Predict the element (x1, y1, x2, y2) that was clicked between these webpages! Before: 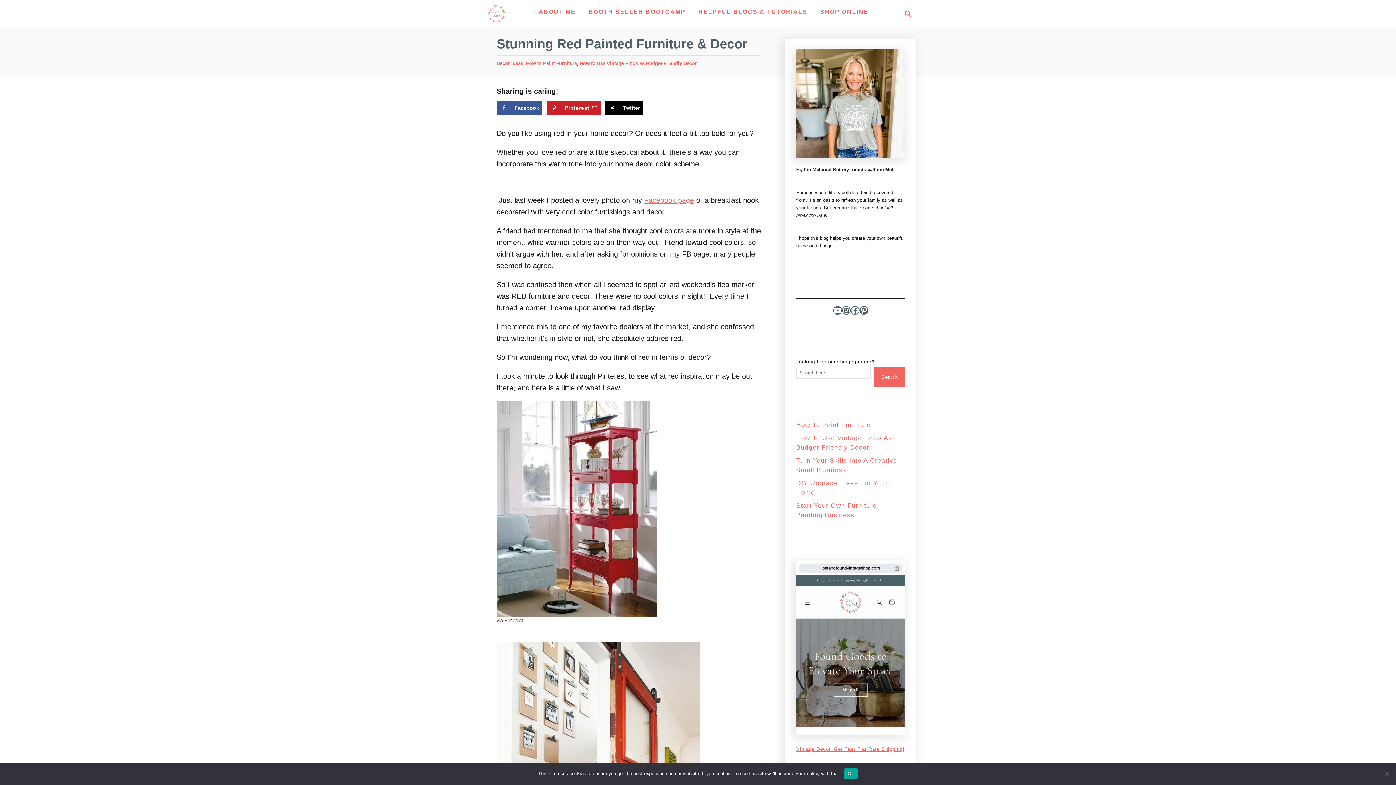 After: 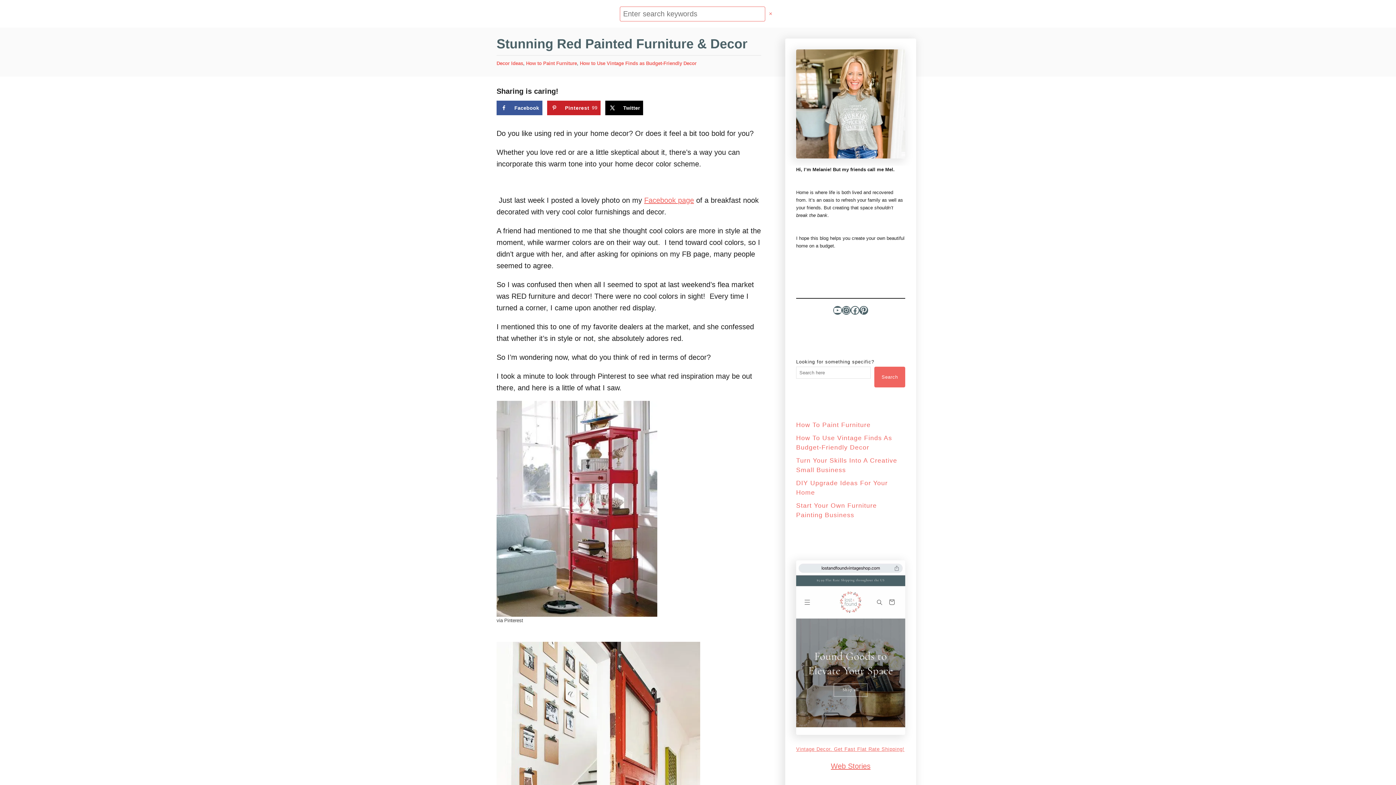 Action: label: Search bbox: (896, 3, 916, 24)